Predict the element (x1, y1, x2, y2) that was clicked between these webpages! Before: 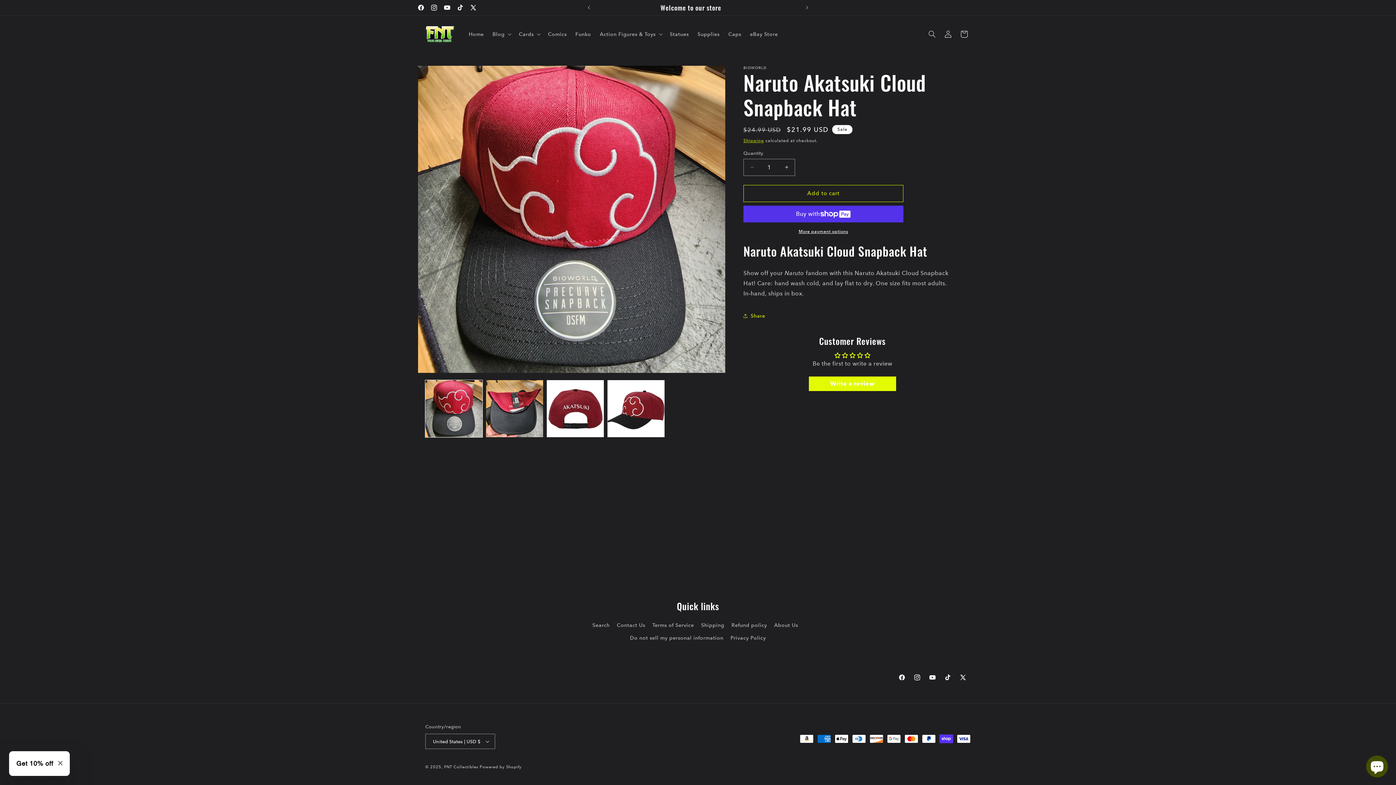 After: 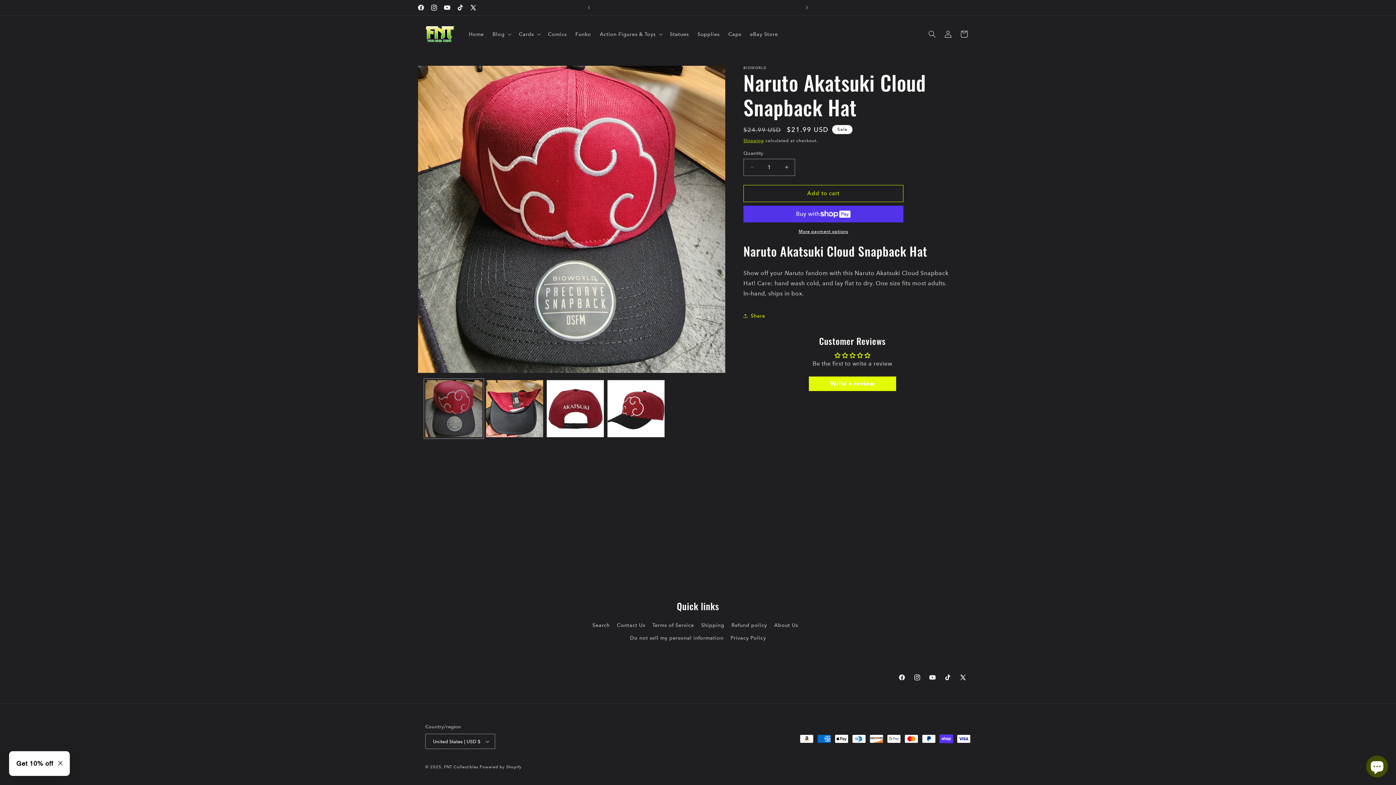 Action: label: Load image 1 in gallery view bbox: (425, 380, 482, 437)